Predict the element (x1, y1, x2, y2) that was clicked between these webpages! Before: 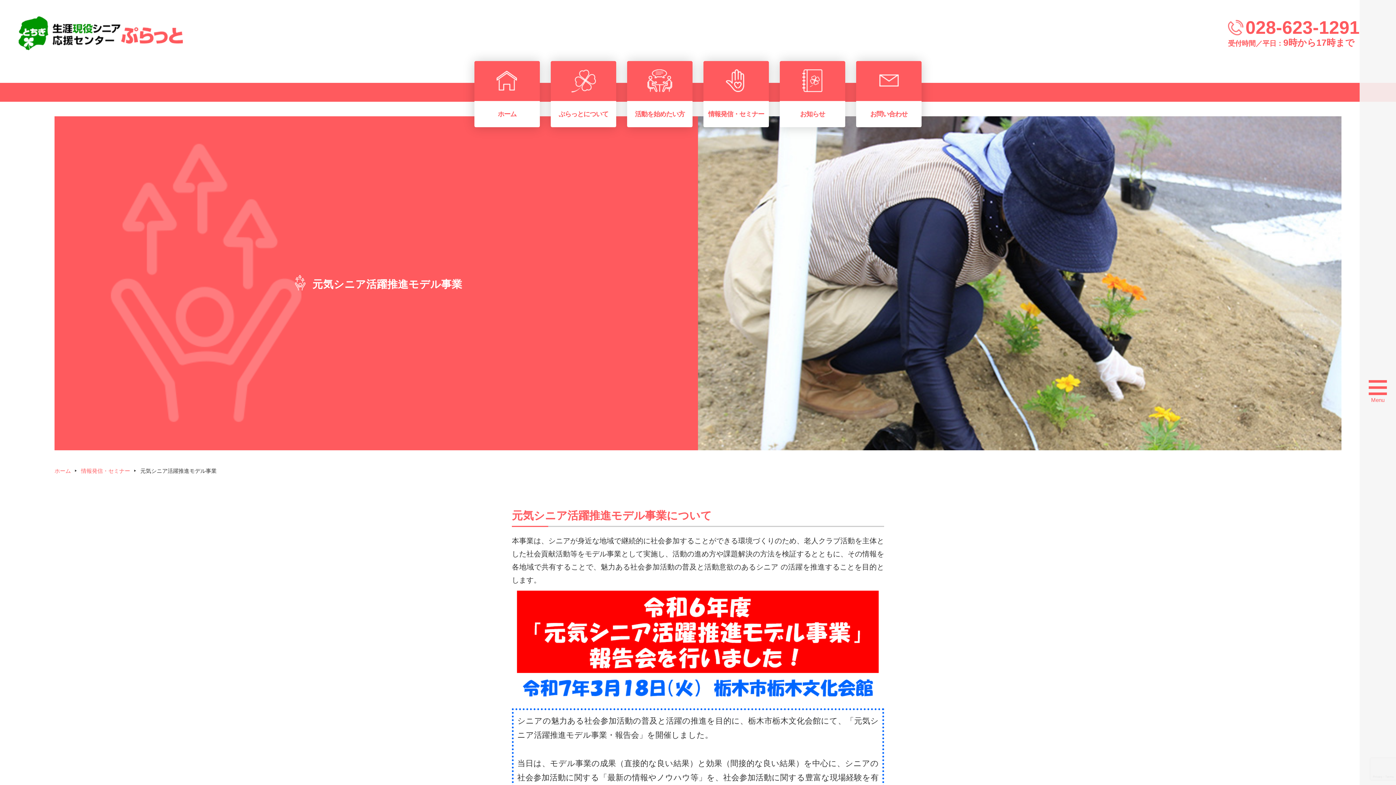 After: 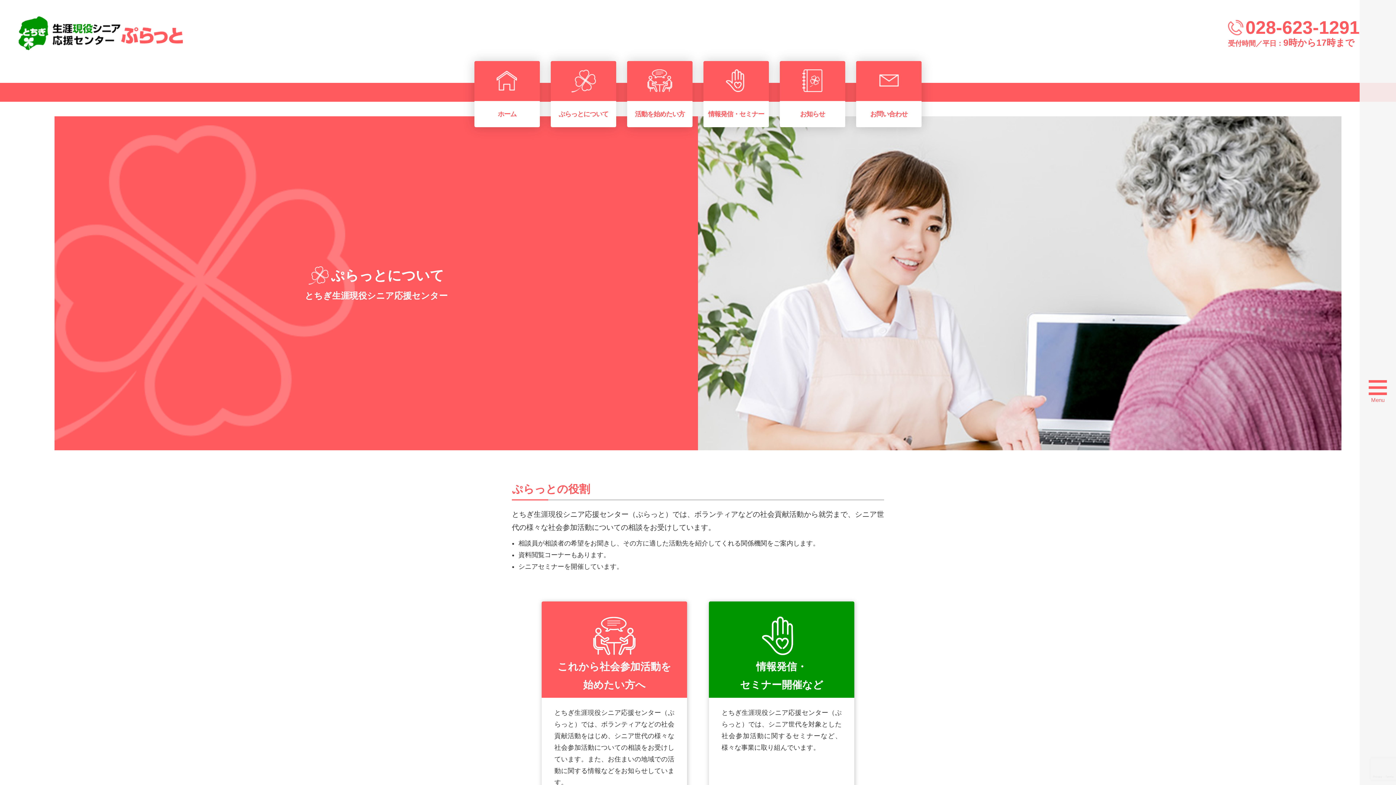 Action: bbox: (550, 61, 616, 127) label: ぷらっとについて